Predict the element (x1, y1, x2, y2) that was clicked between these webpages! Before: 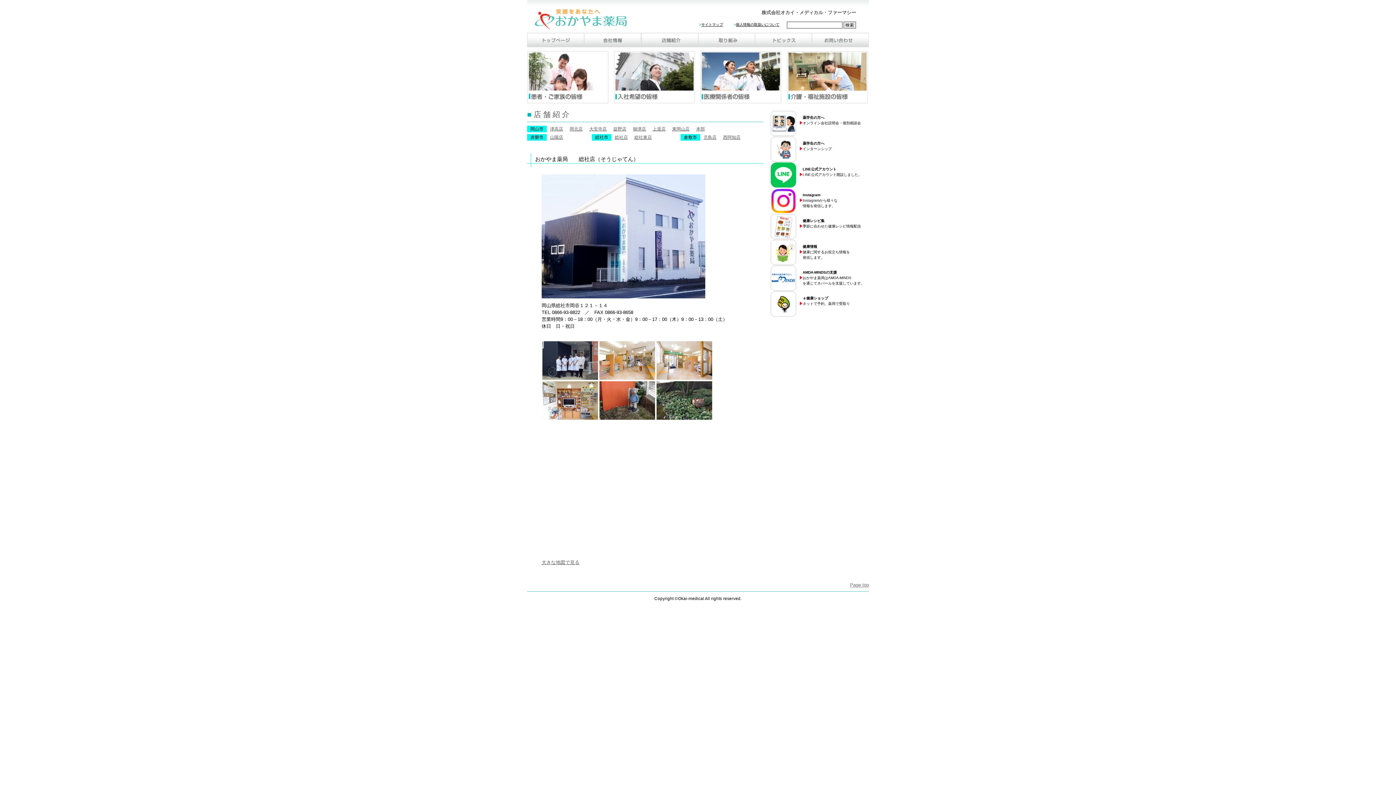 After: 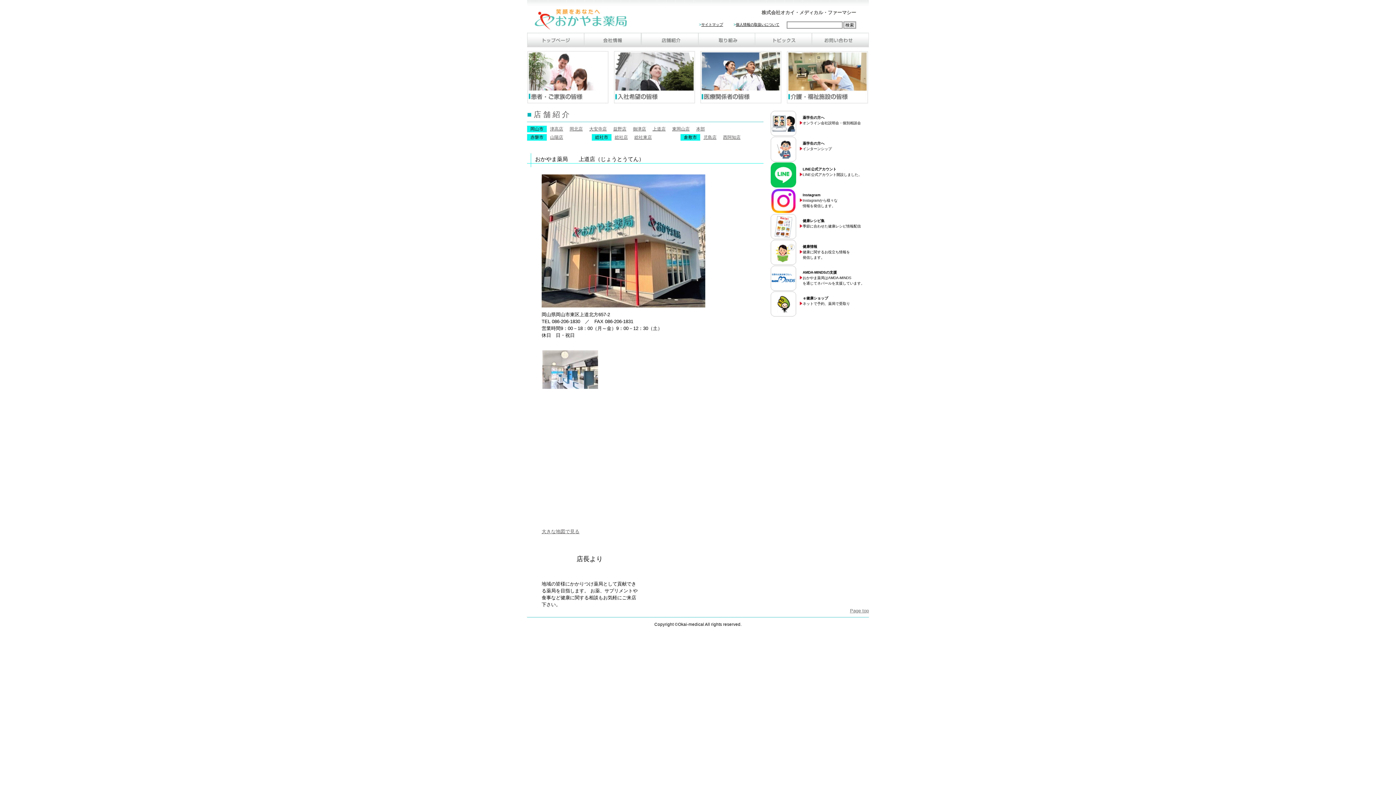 Action: bbox: (652, 126, 665, 131) label: 上道店